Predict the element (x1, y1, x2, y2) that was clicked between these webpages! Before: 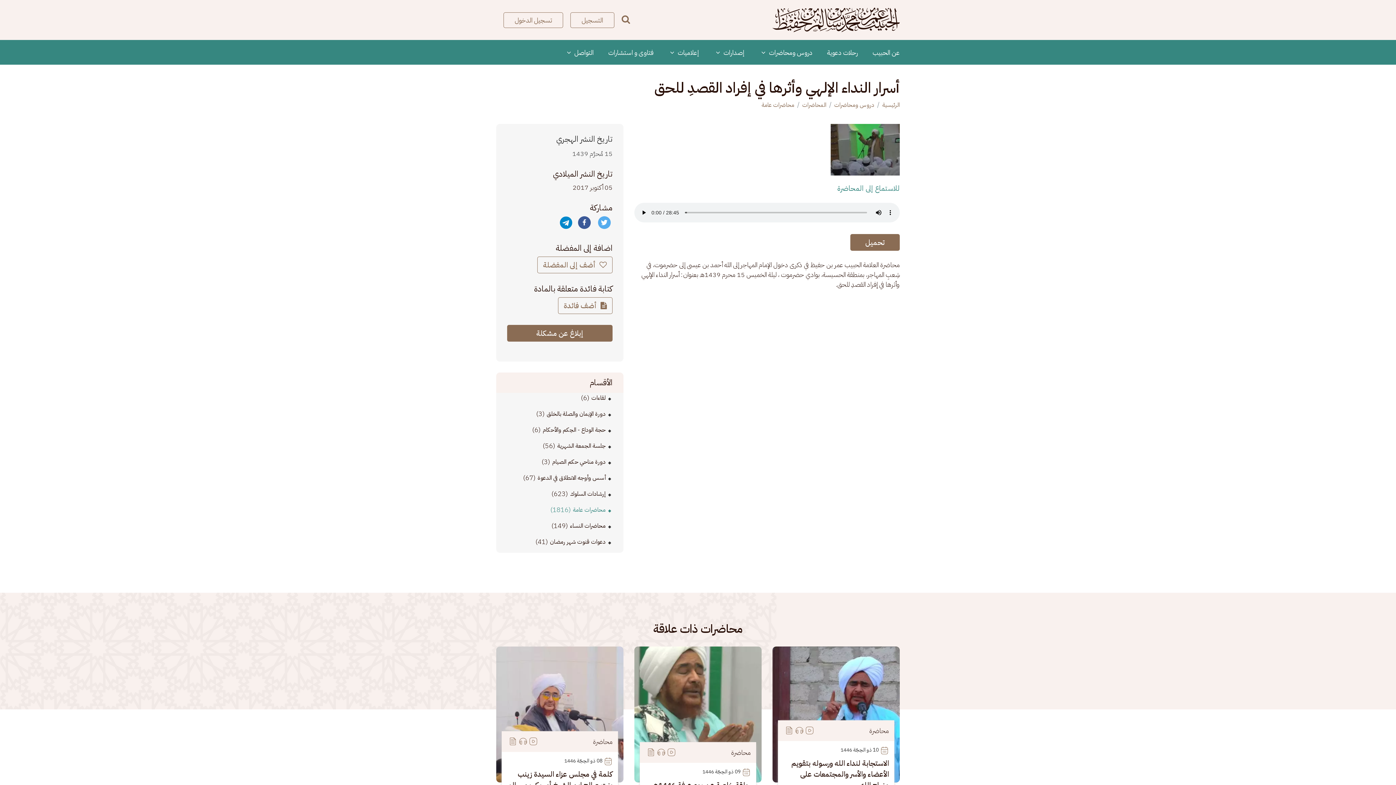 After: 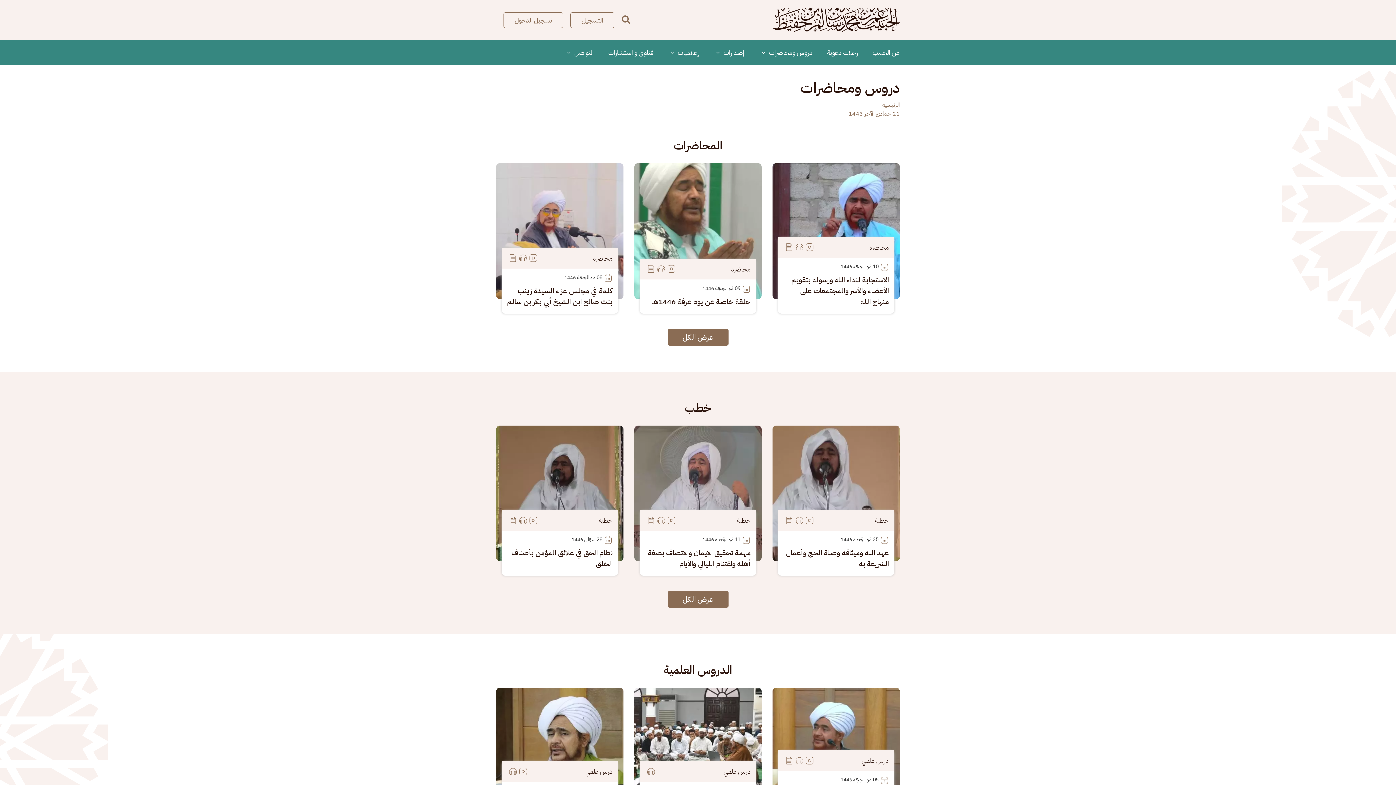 Action: bbox: (834, 100, 874, 109) label: دروس ومحاضرات